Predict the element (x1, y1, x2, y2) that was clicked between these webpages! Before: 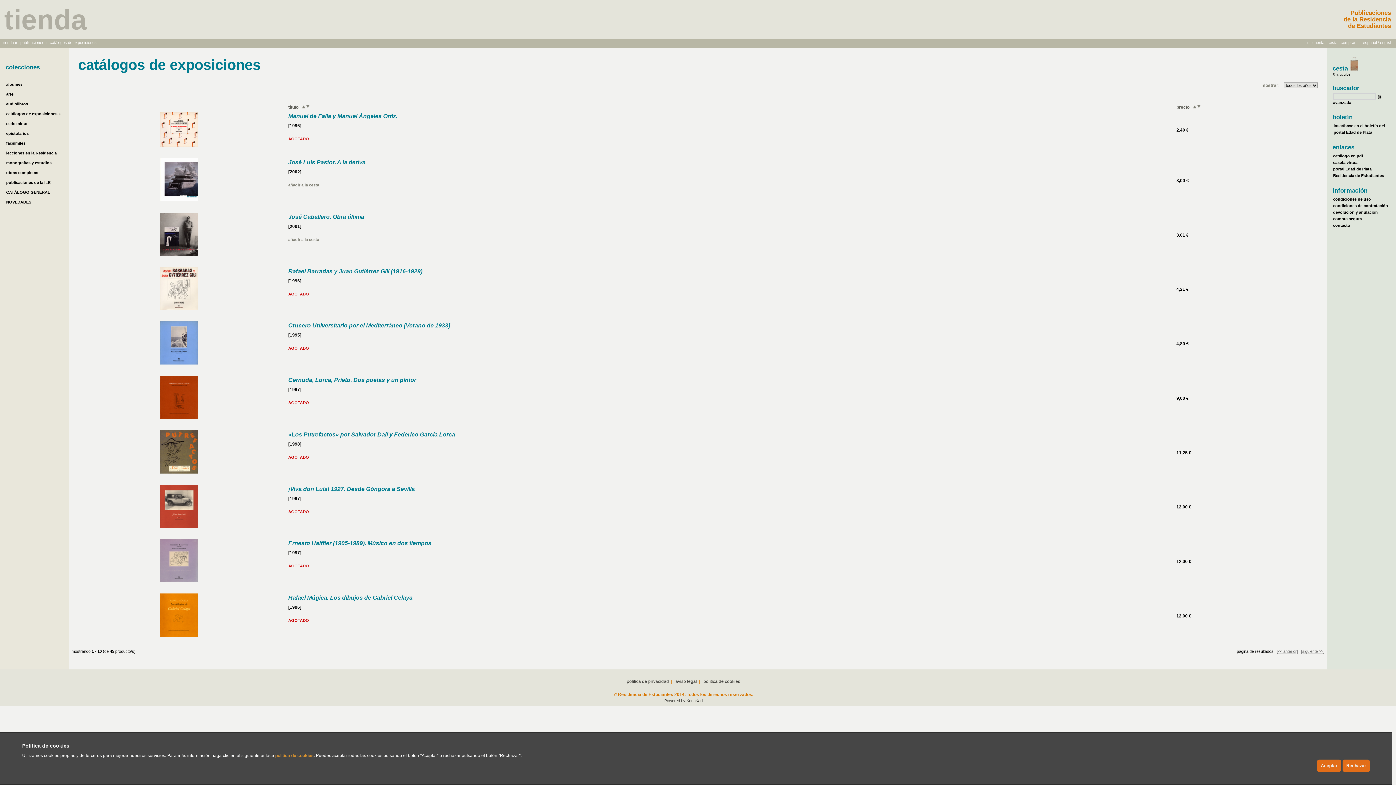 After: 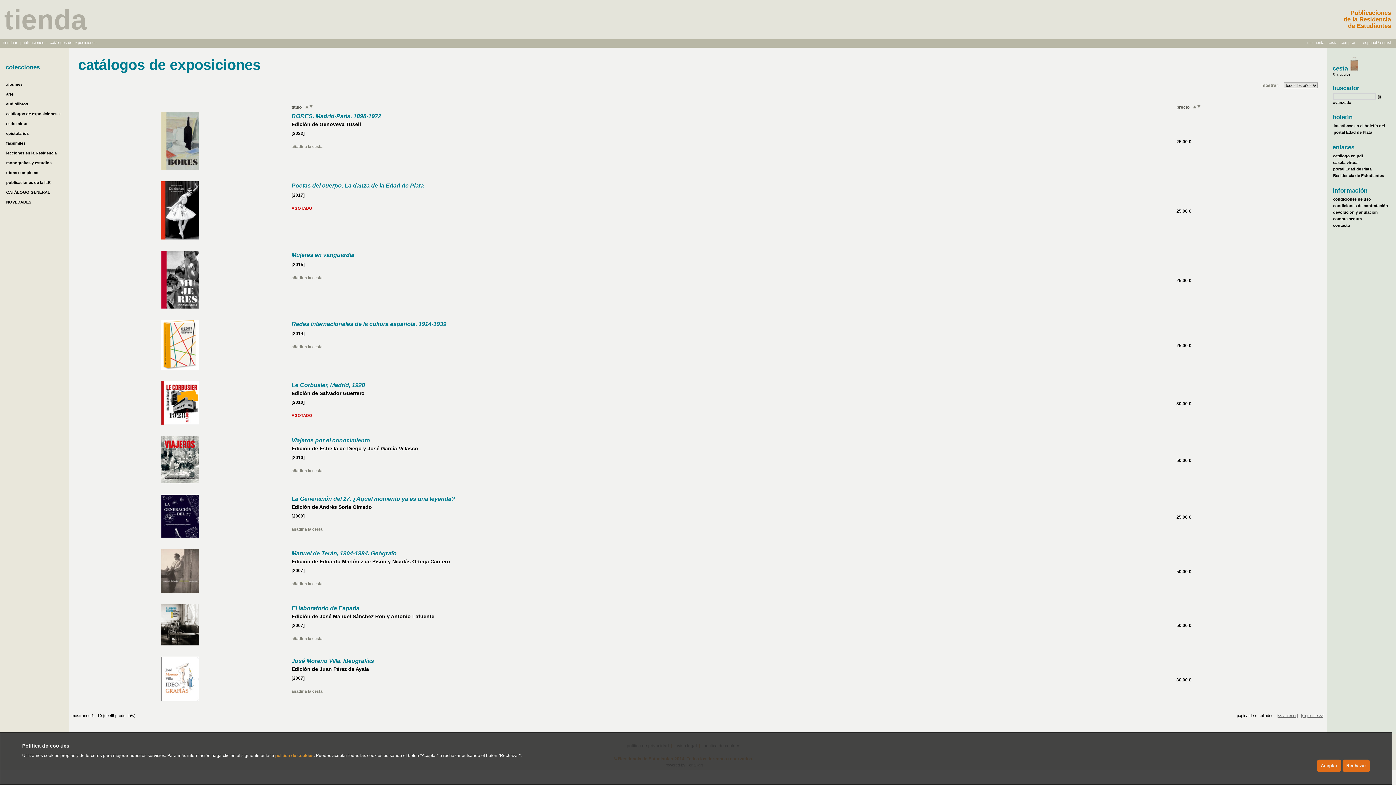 Action: bbox: (6, 111, 60, 115) label: catálogos de exposiciones »